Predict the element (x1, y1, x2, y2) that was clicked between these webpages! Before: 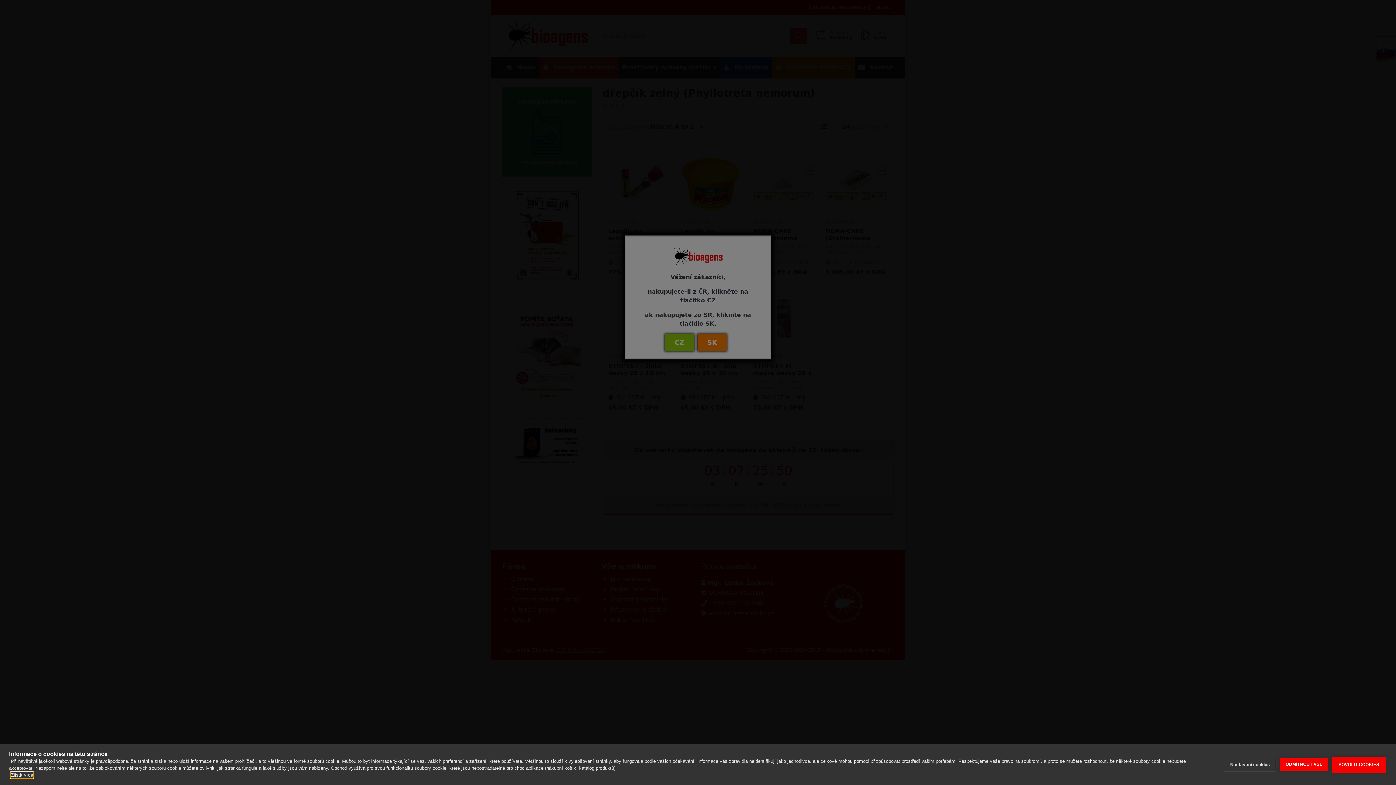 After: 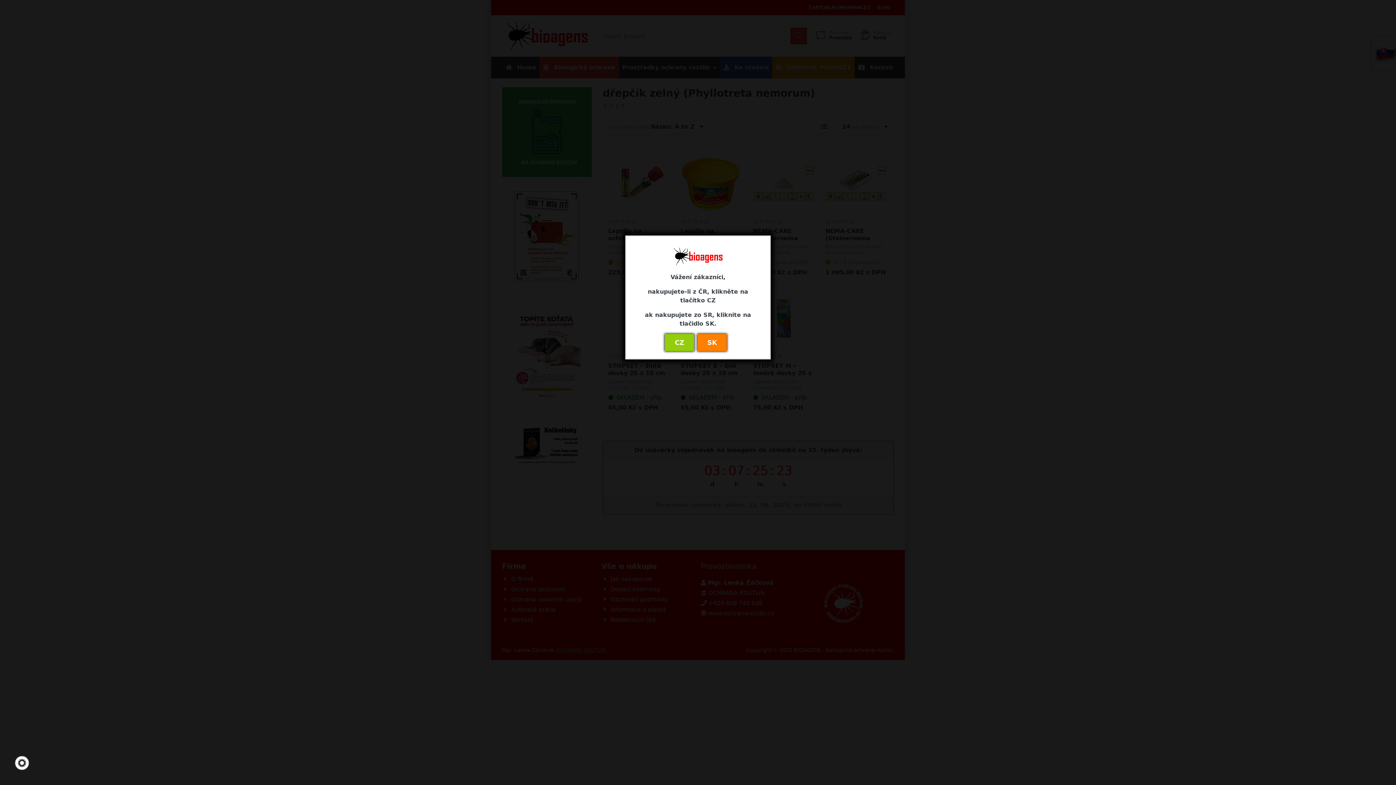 Action: label: ODMÍTNOUT VŠE bbox: (1280, 758, 1328, 771)